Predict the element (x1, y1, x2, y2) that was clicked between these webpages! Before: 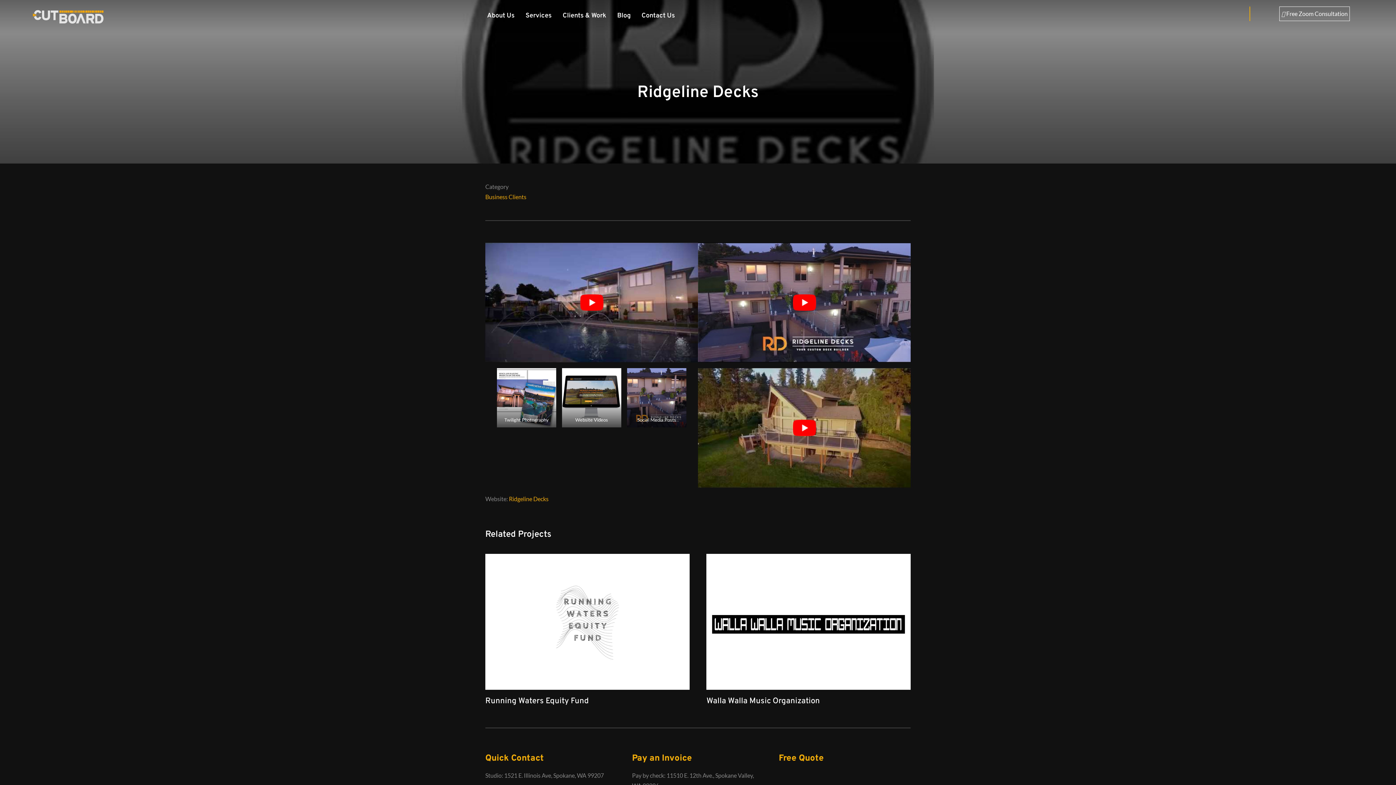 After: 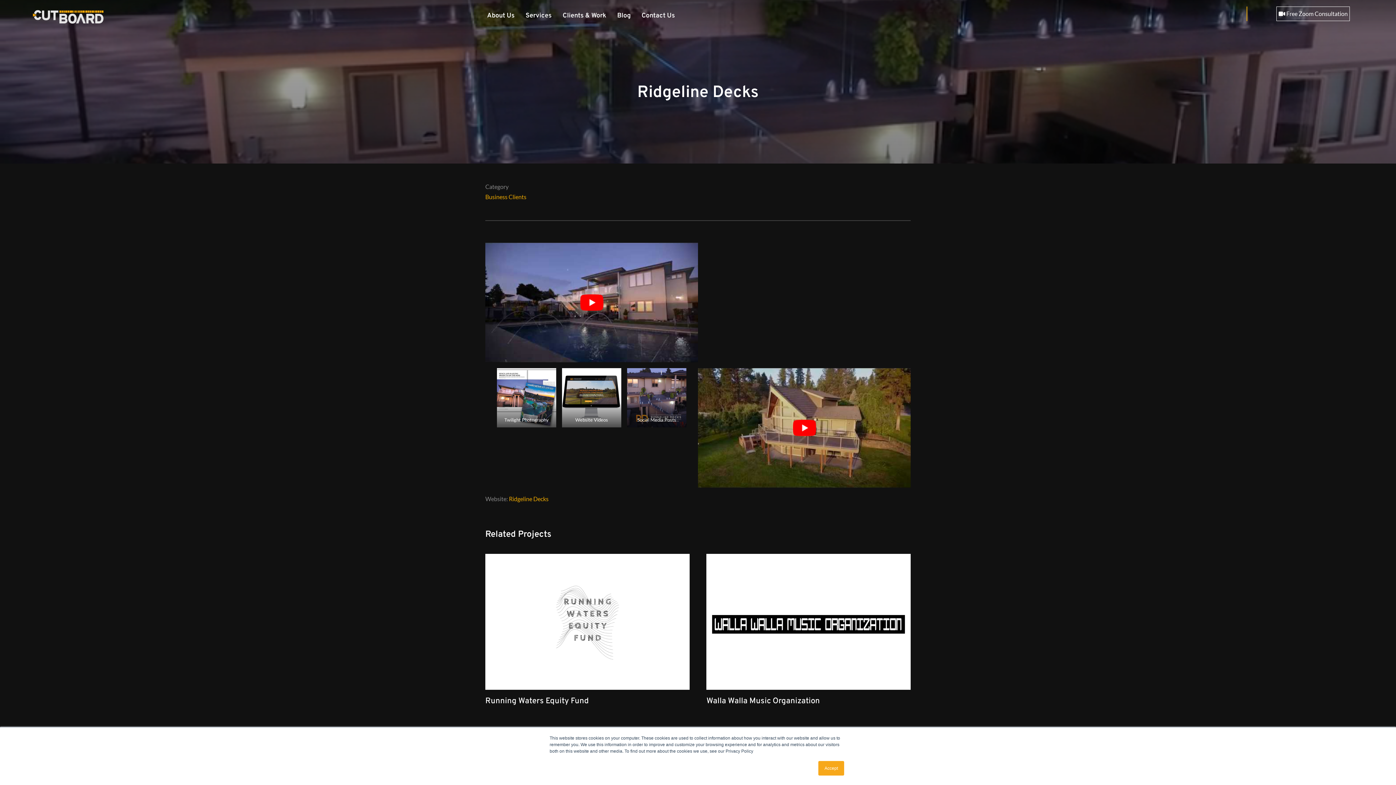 Action: bbox: (698, 242, 910, 362) label: Play Youtube video